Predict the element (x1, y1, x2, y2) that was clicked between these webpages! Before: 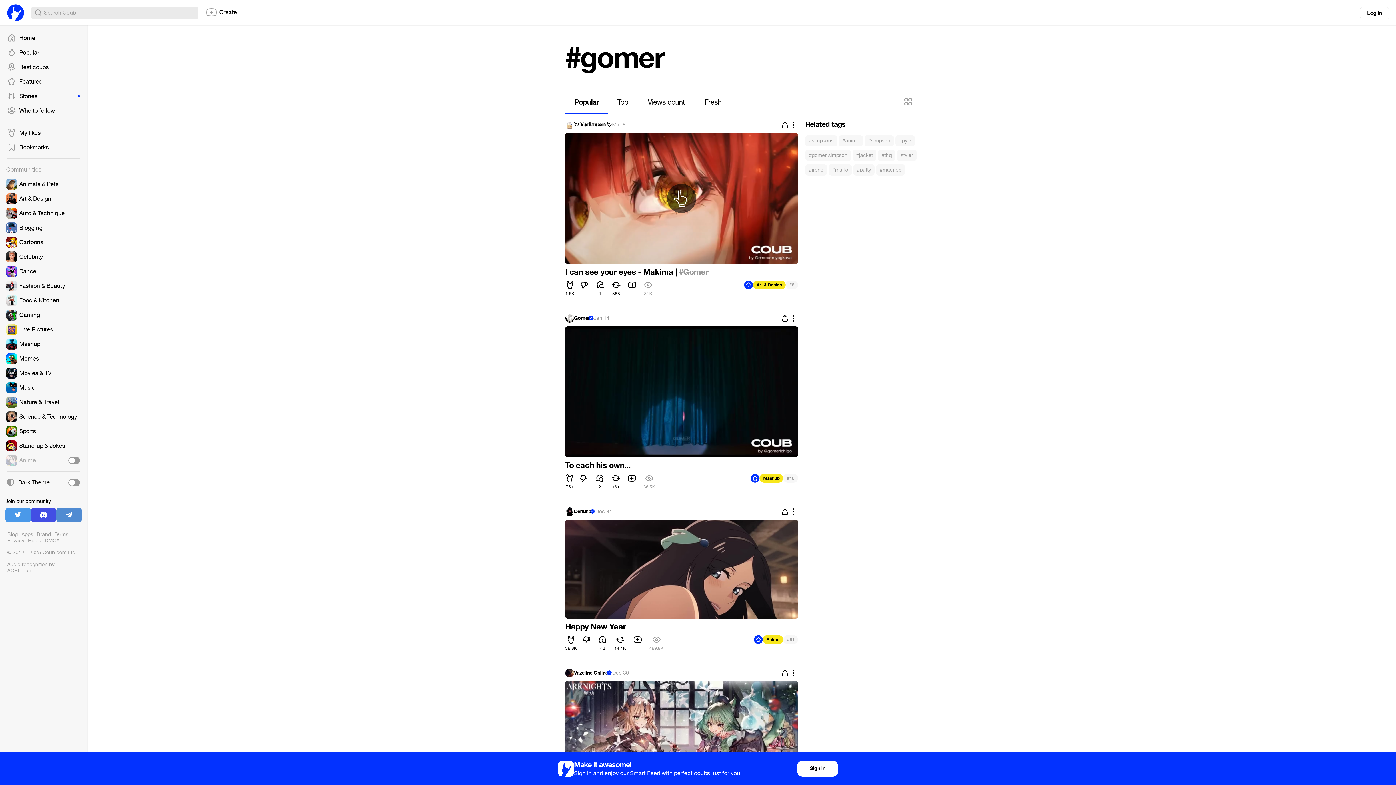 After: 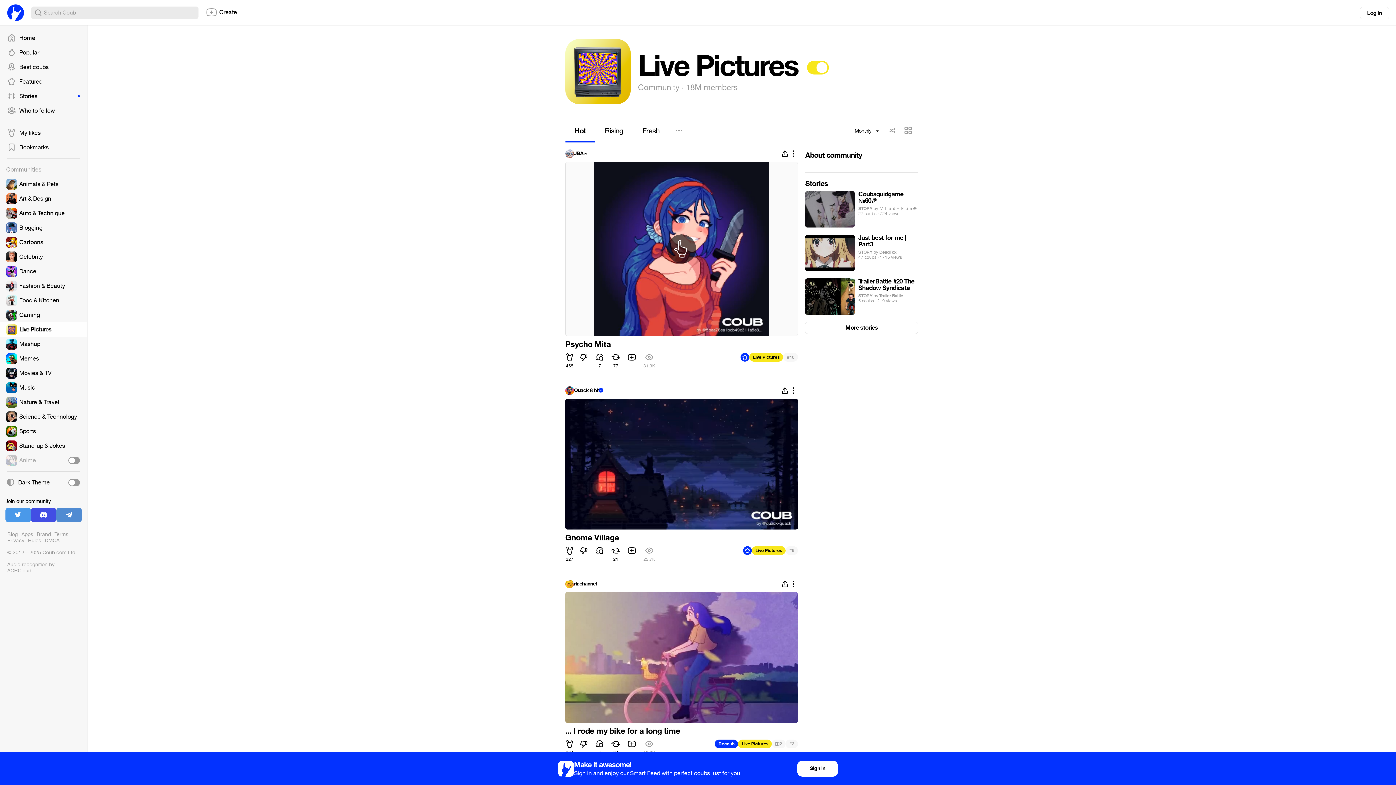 Action: bbox: (0, 322, 87, 337)